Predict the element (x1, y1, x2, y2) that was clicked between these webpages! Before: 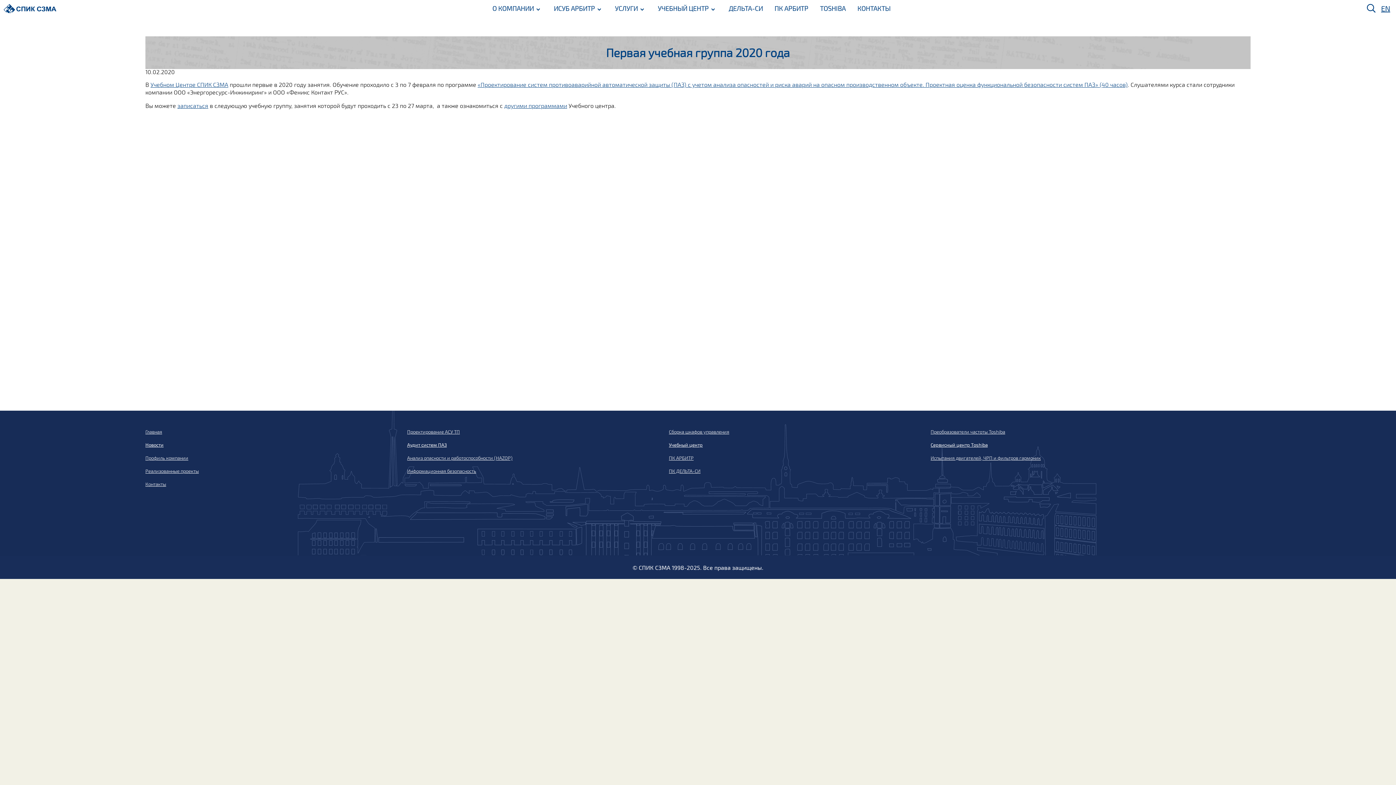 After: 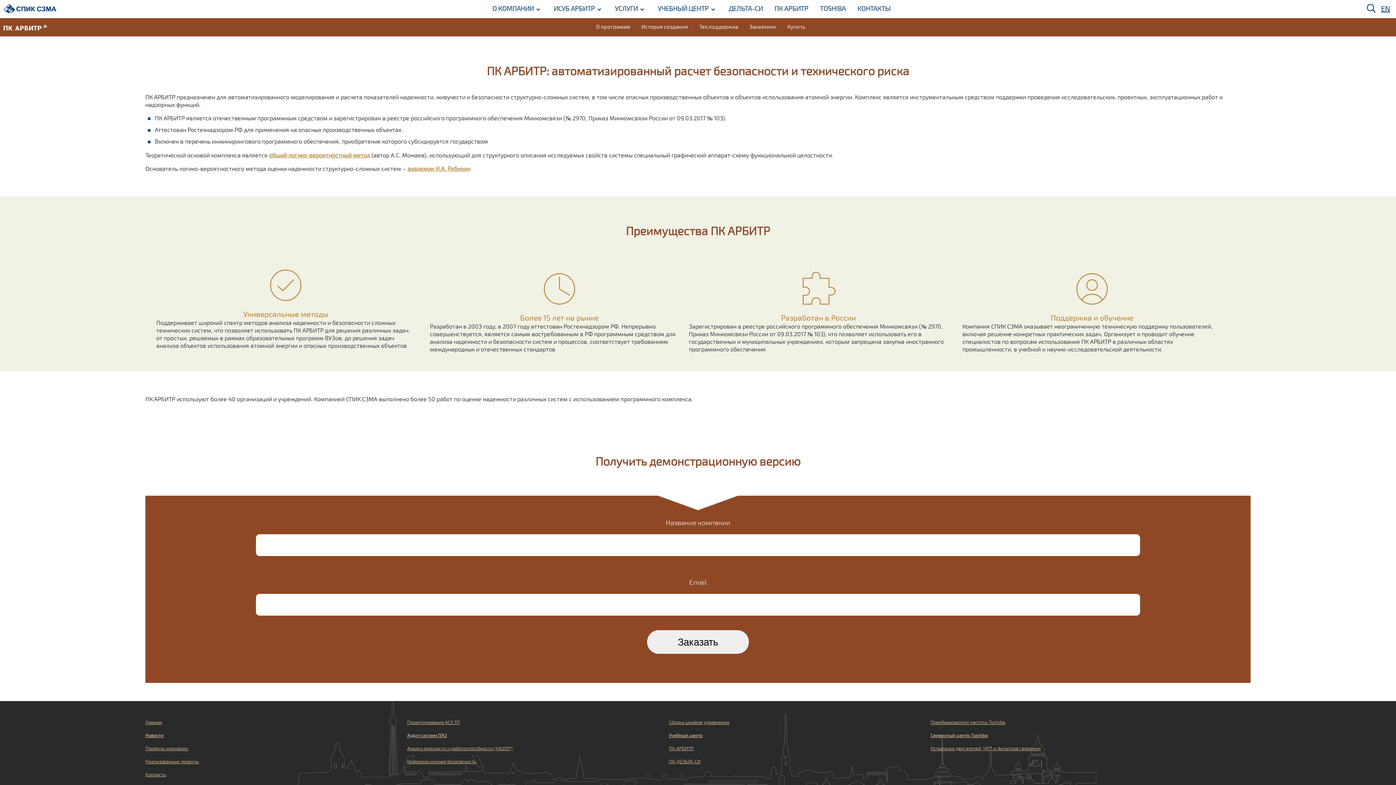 Action: label: ПК АРБИТР bbox: (774, 5, 808, 11)